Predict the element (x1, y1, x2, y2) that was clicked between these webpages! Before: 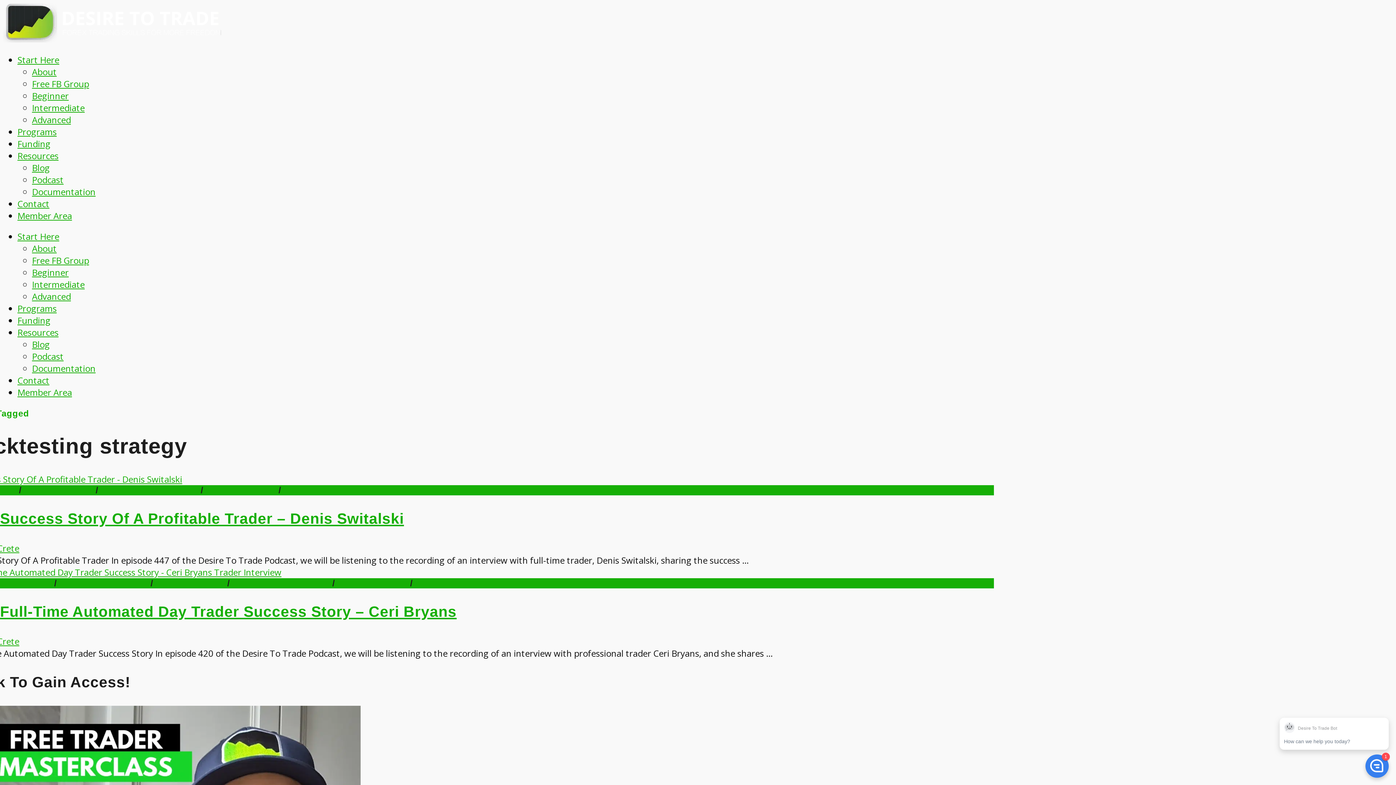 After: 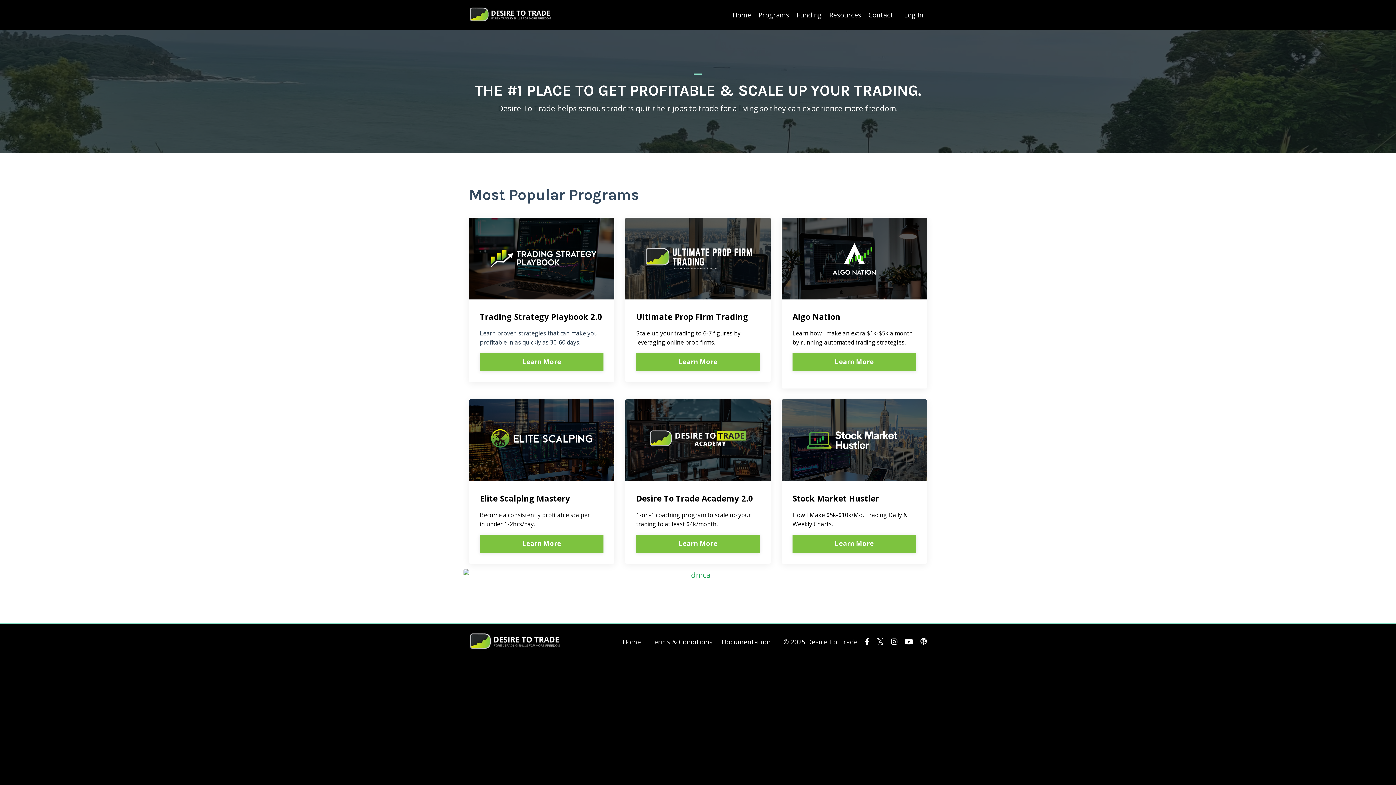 Action: bbox: (17, 125, 56, 137) label: Programs